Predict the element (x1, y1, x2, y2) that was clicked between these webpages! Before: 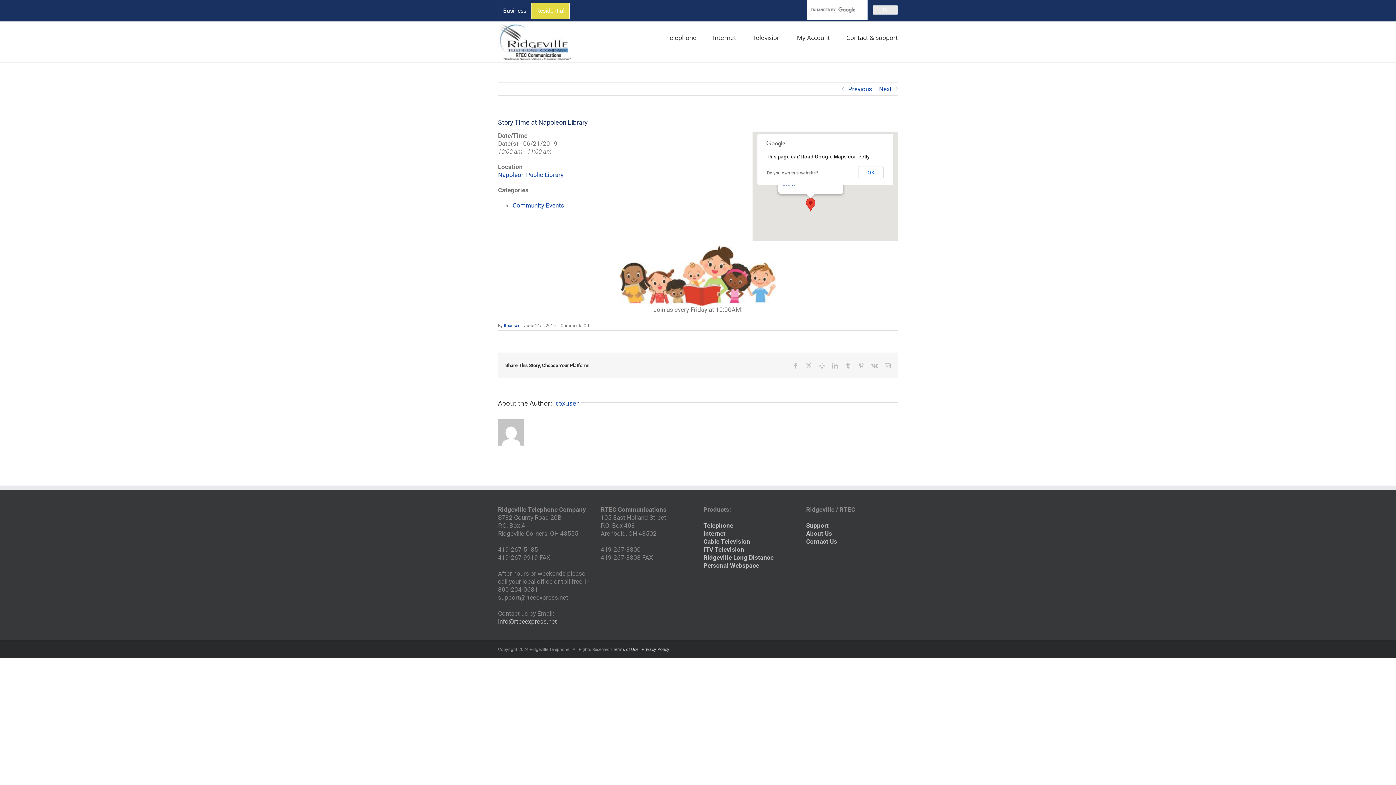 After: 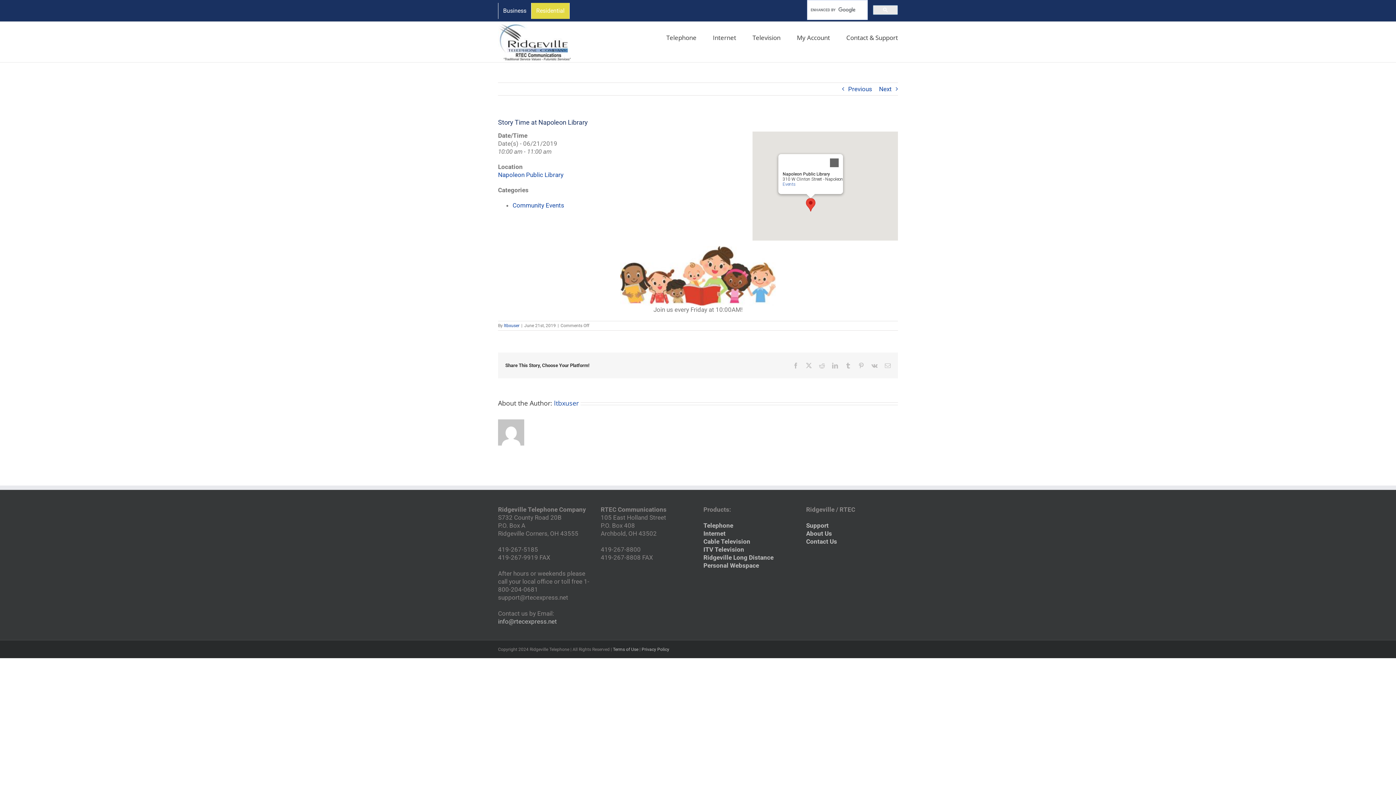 Action: label: OK bbox: (858, 166, 883, 179)